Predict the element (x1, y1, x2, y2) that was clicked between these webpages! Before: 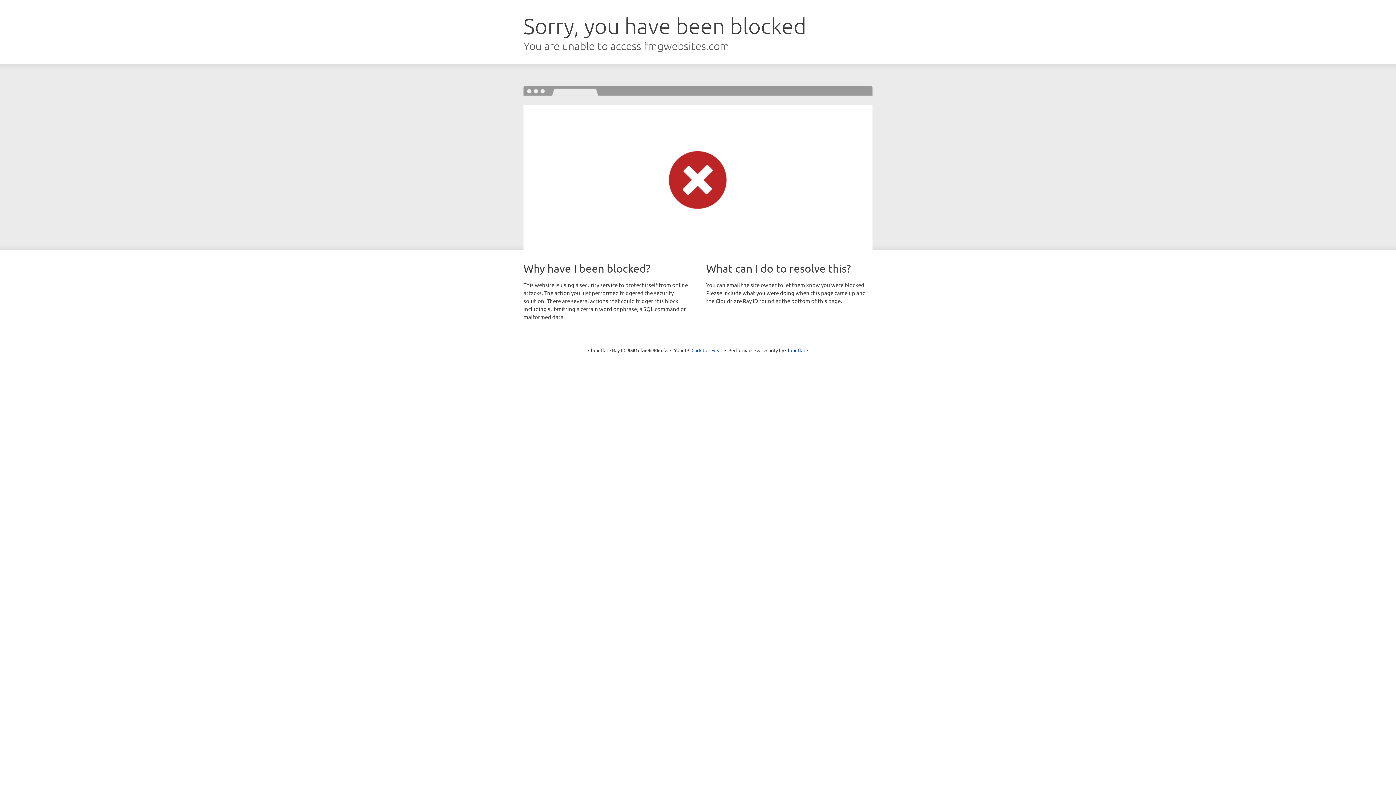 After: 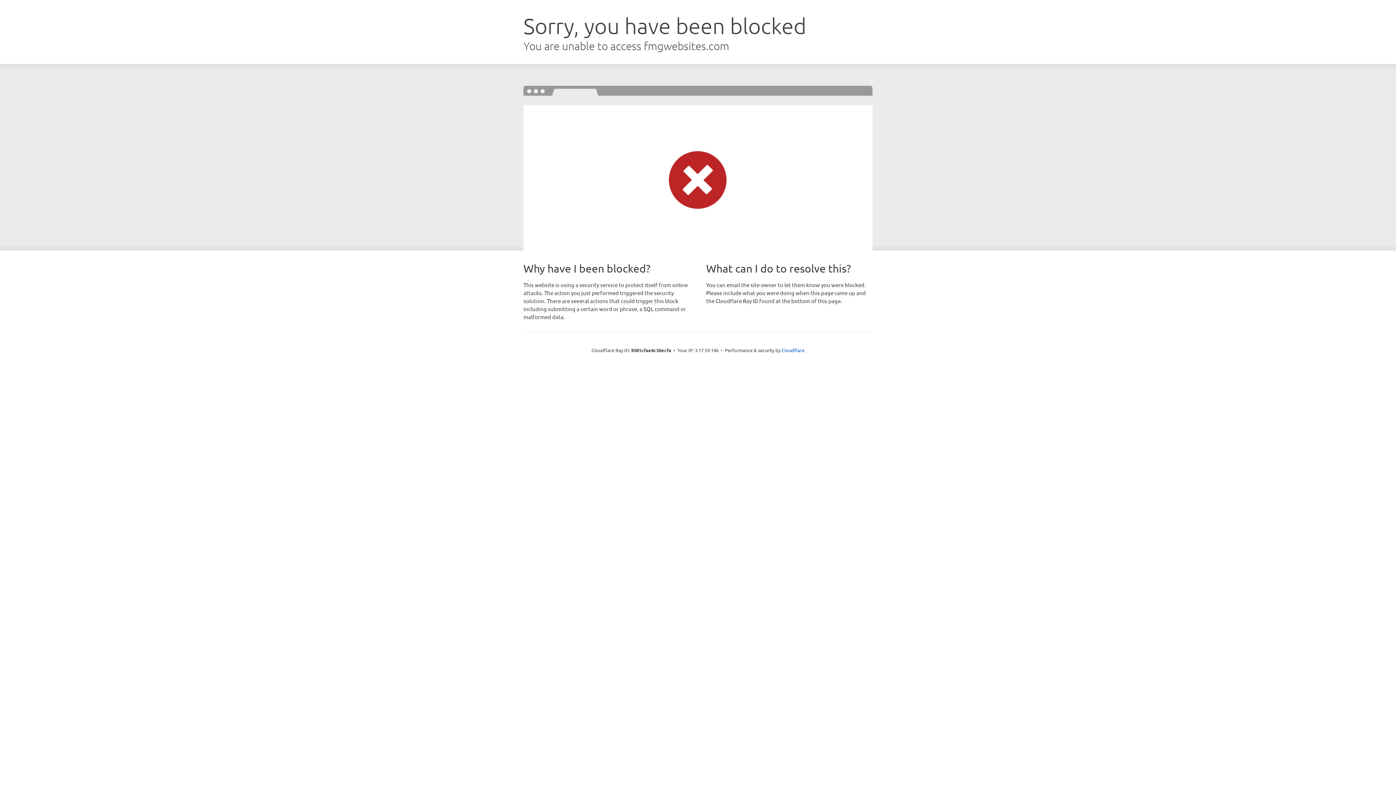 Action: label: Click to reveal bbox: (691, 346, 722, 353)